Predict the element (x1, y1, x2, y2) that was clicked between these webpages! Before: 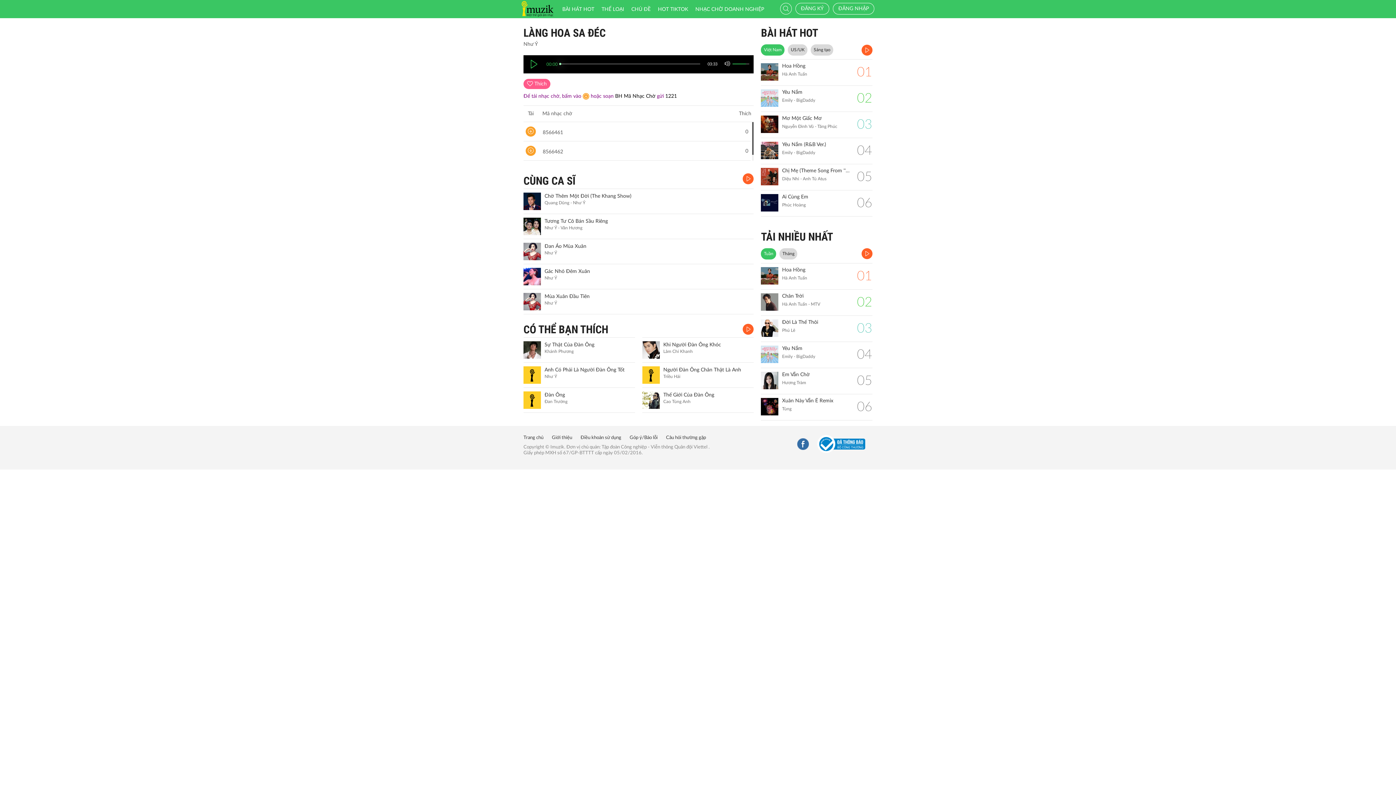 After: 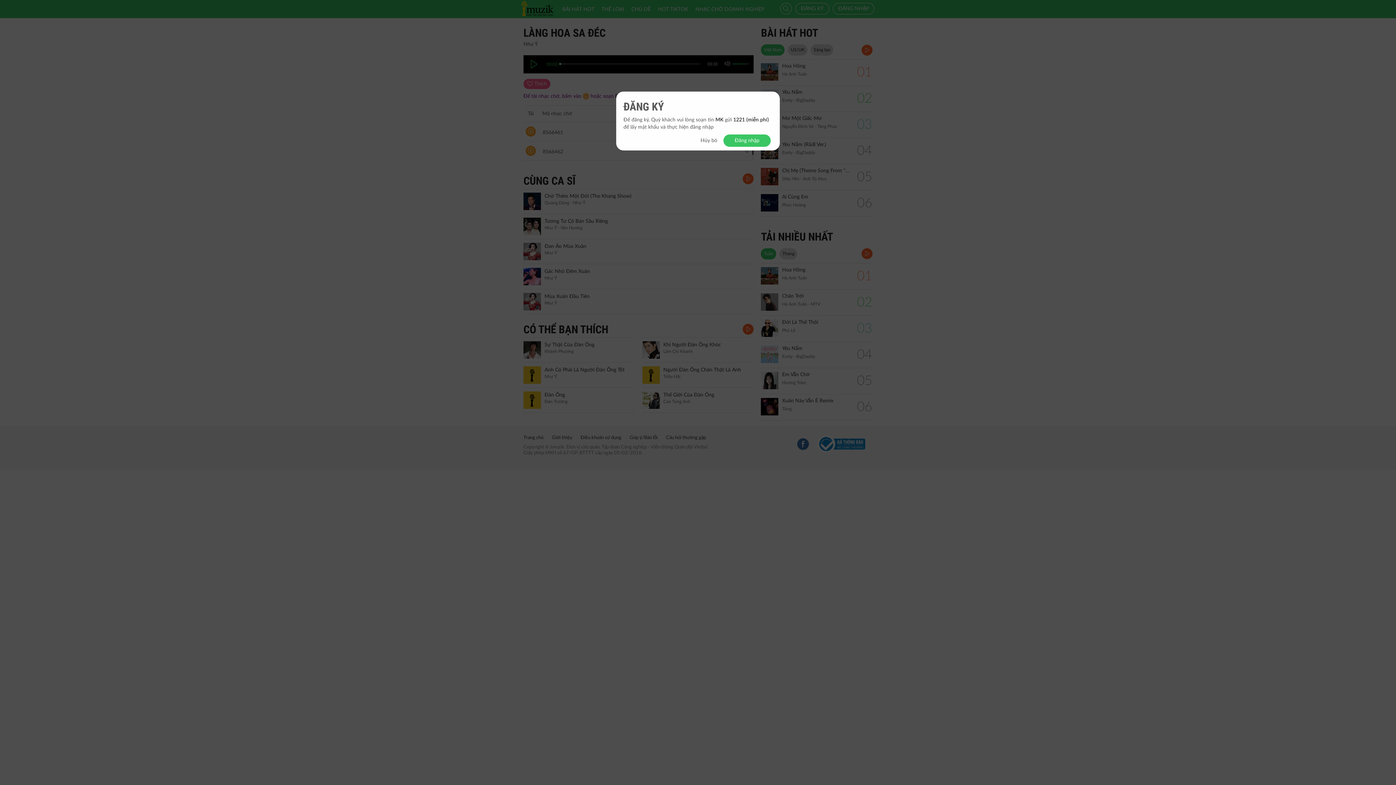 Action: label: ĐĂNG KÝ bbox: (795, 2, 829, 14)